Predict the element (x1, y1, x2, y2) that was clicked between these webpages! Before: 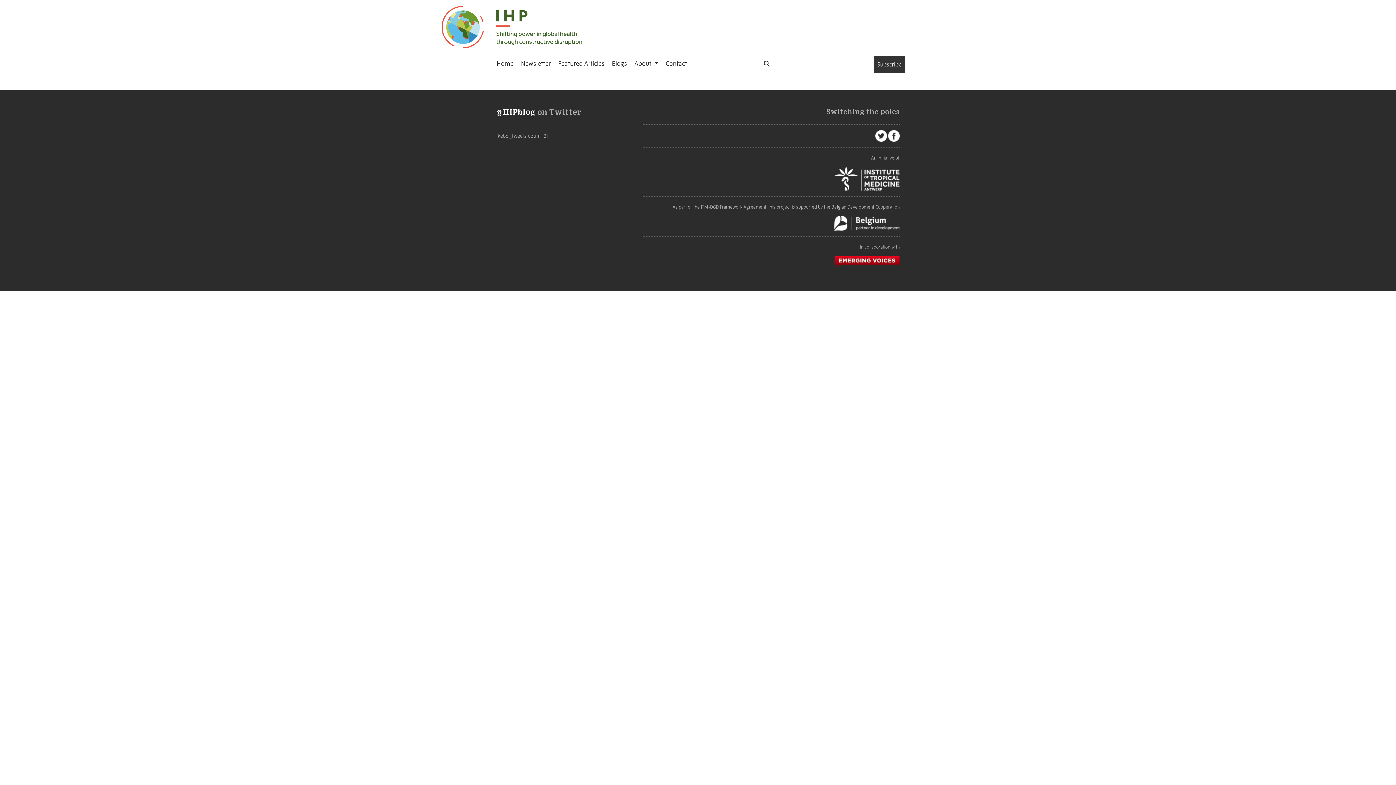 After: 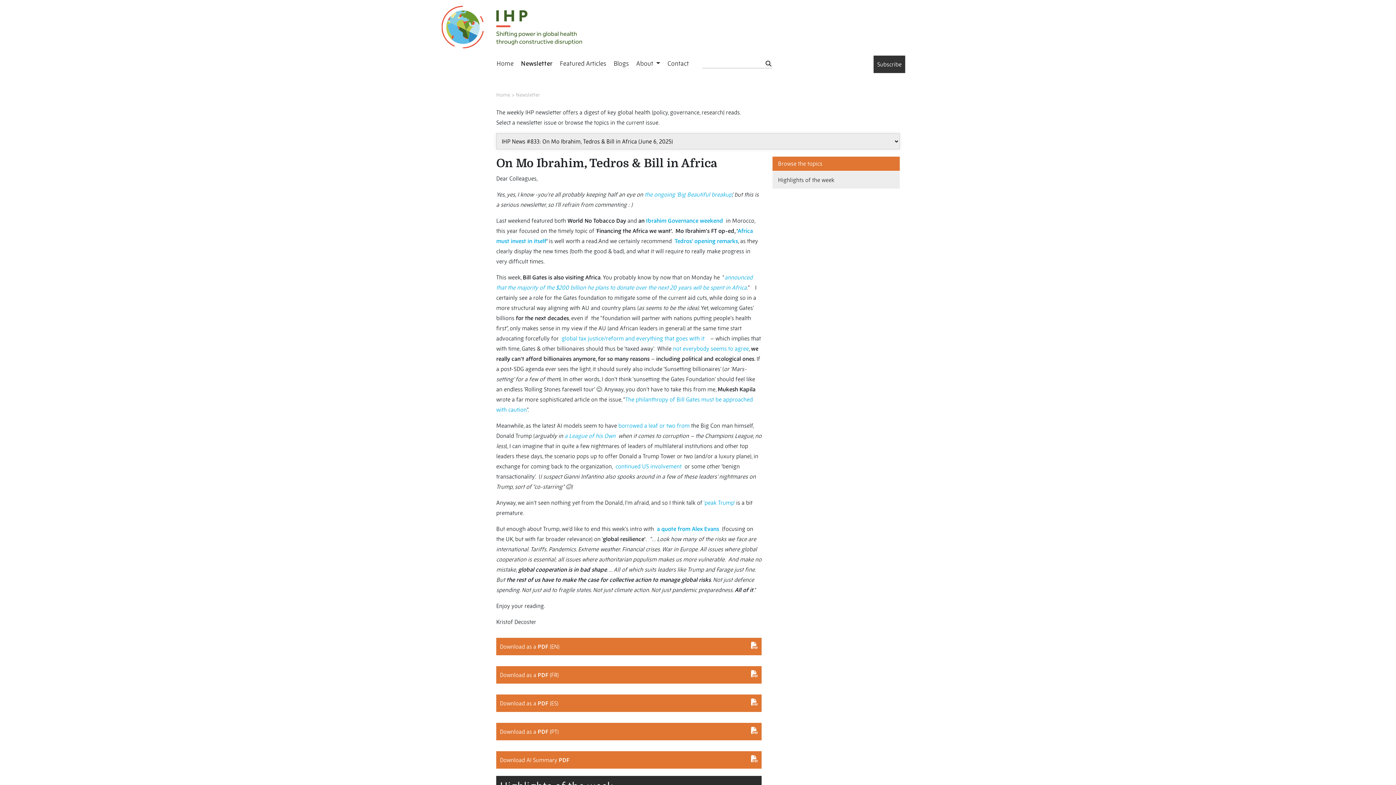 Action: bbox: (521, 59, 550, 67) label: Newsletter